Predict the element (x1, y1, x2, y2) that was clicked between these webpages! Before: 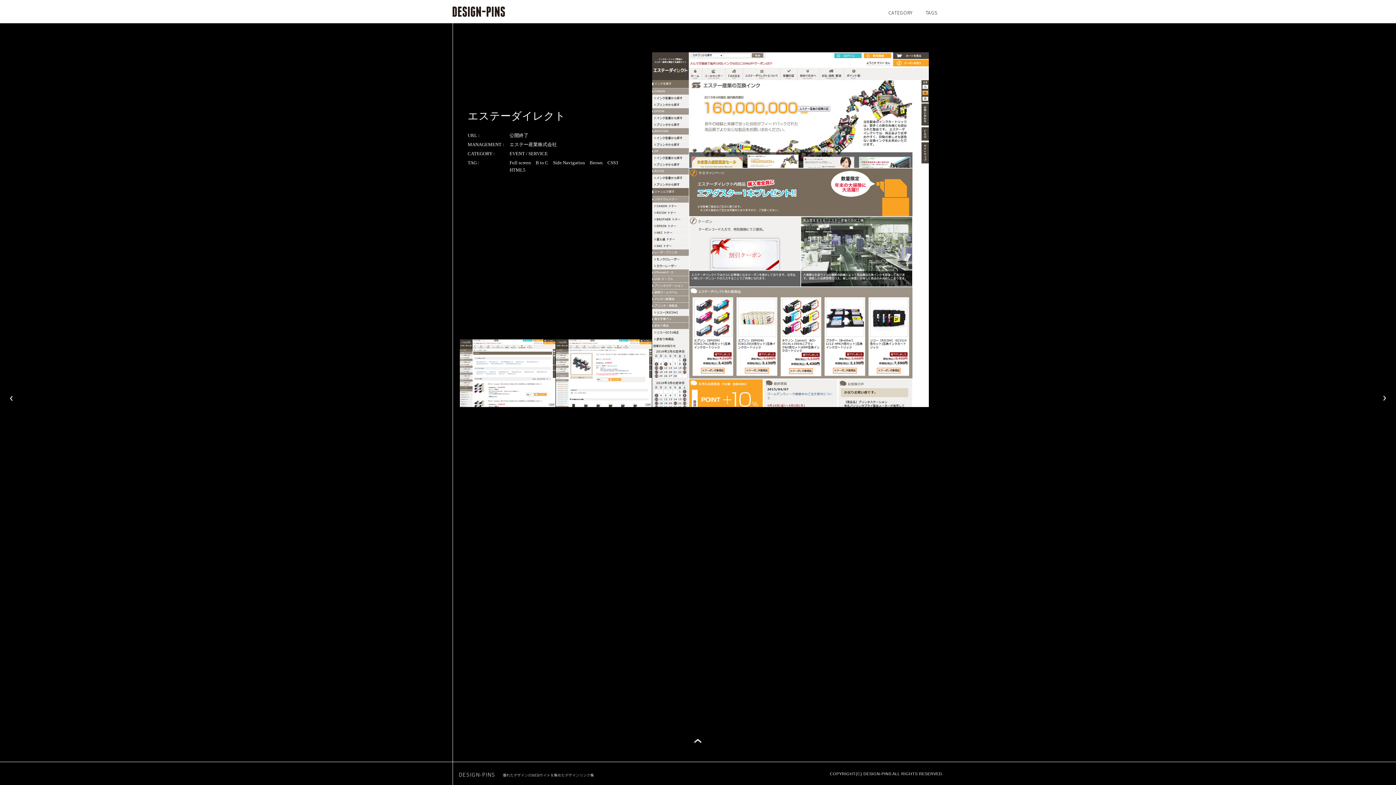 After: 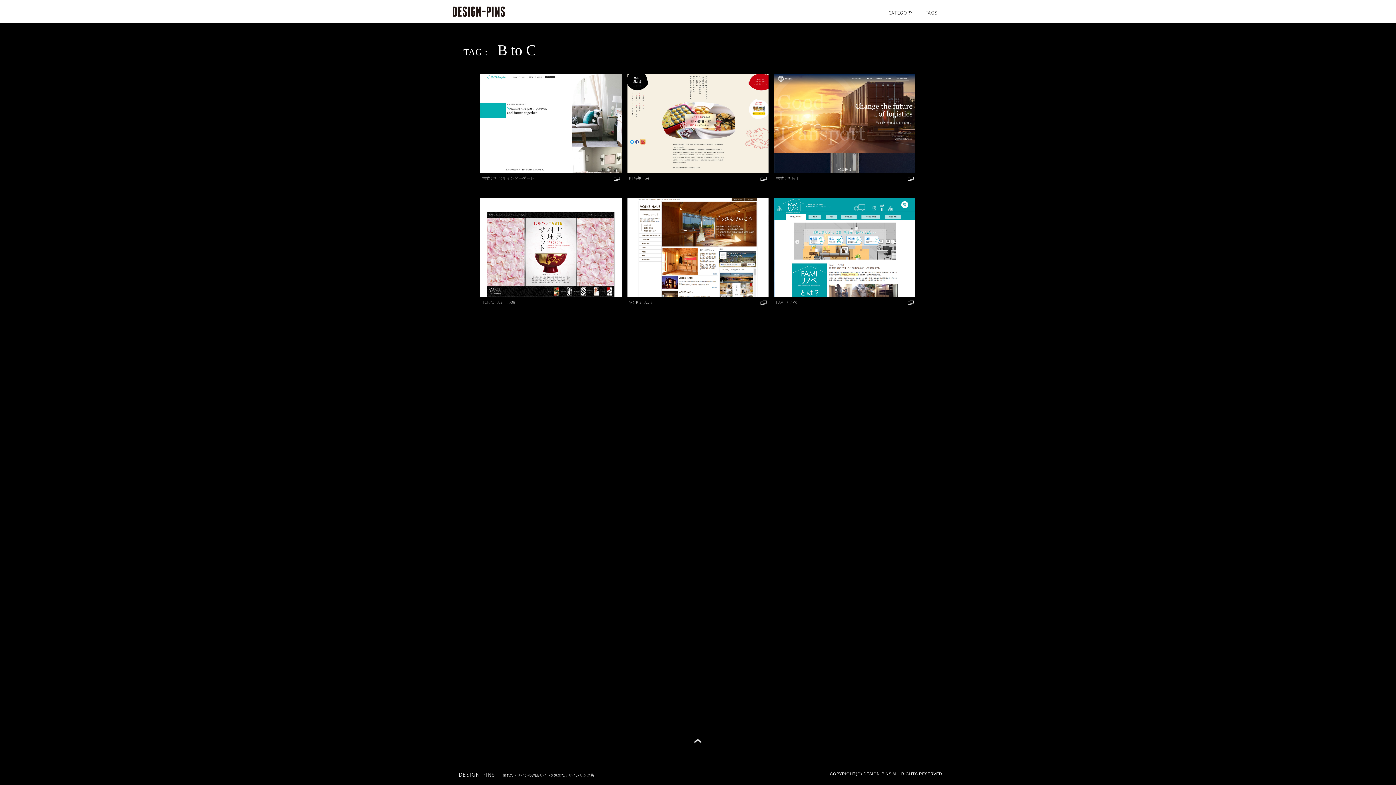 Action: label: B to C bbox: (535, 160, 548, 165)